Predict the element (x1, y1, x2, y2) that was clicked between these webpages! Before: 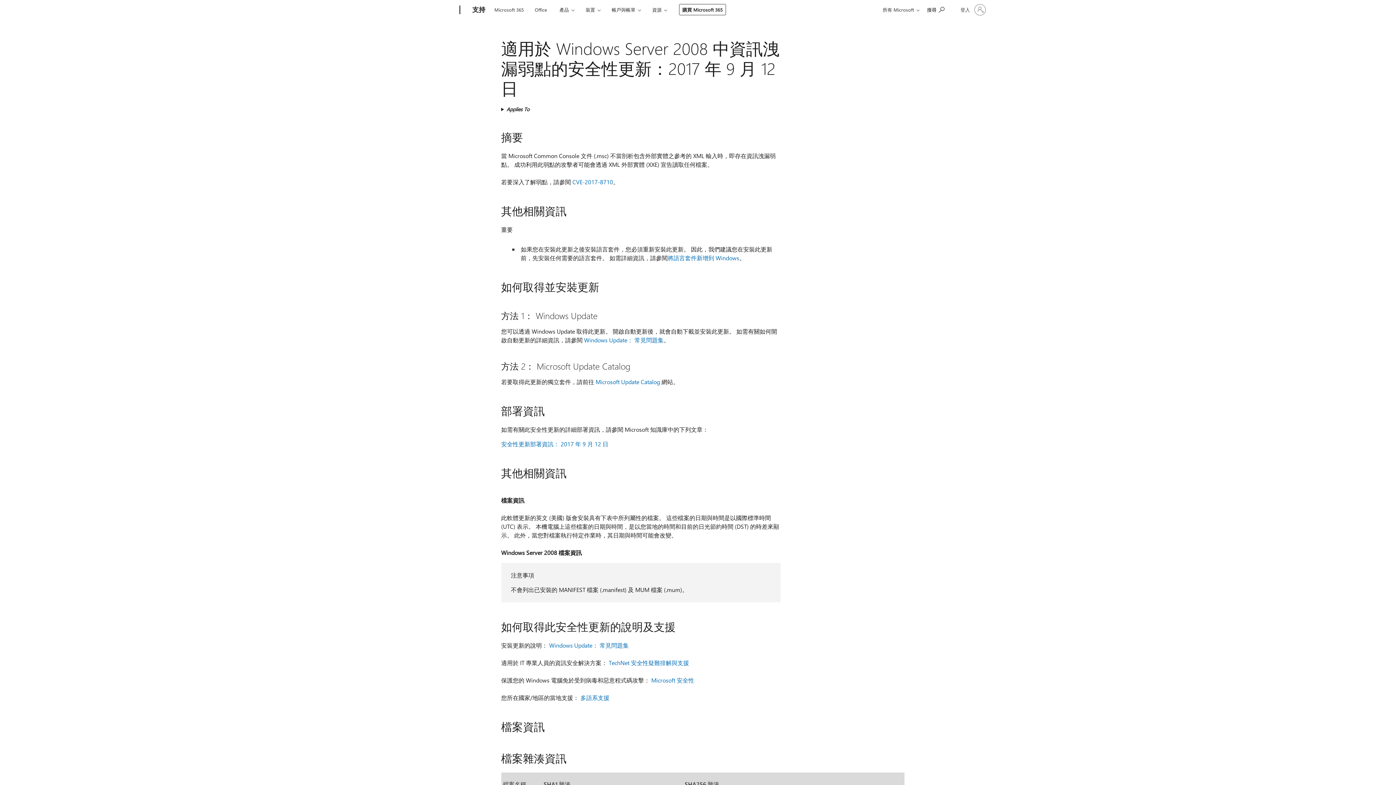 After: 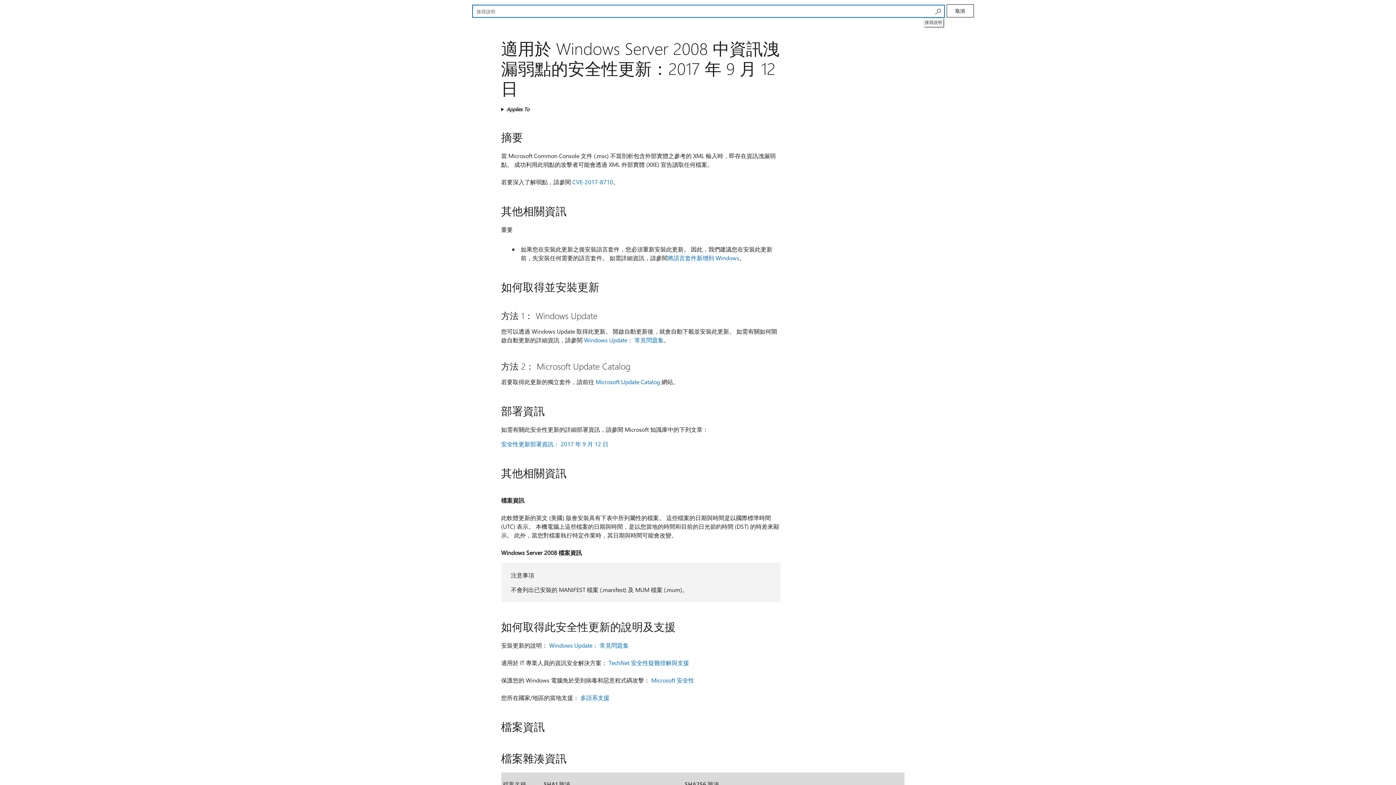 Action: label: 搜尋說明 bbox: (924, 1, 948, 17)